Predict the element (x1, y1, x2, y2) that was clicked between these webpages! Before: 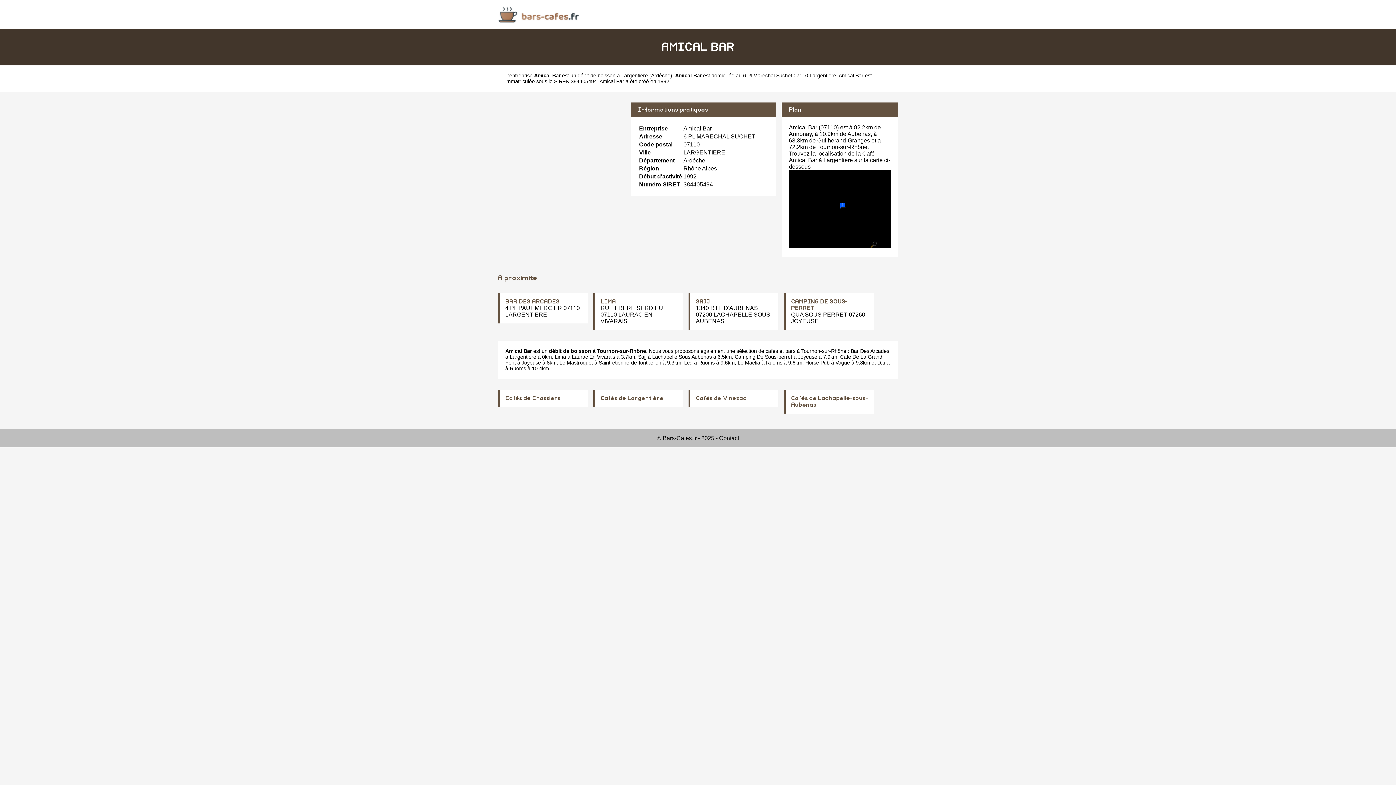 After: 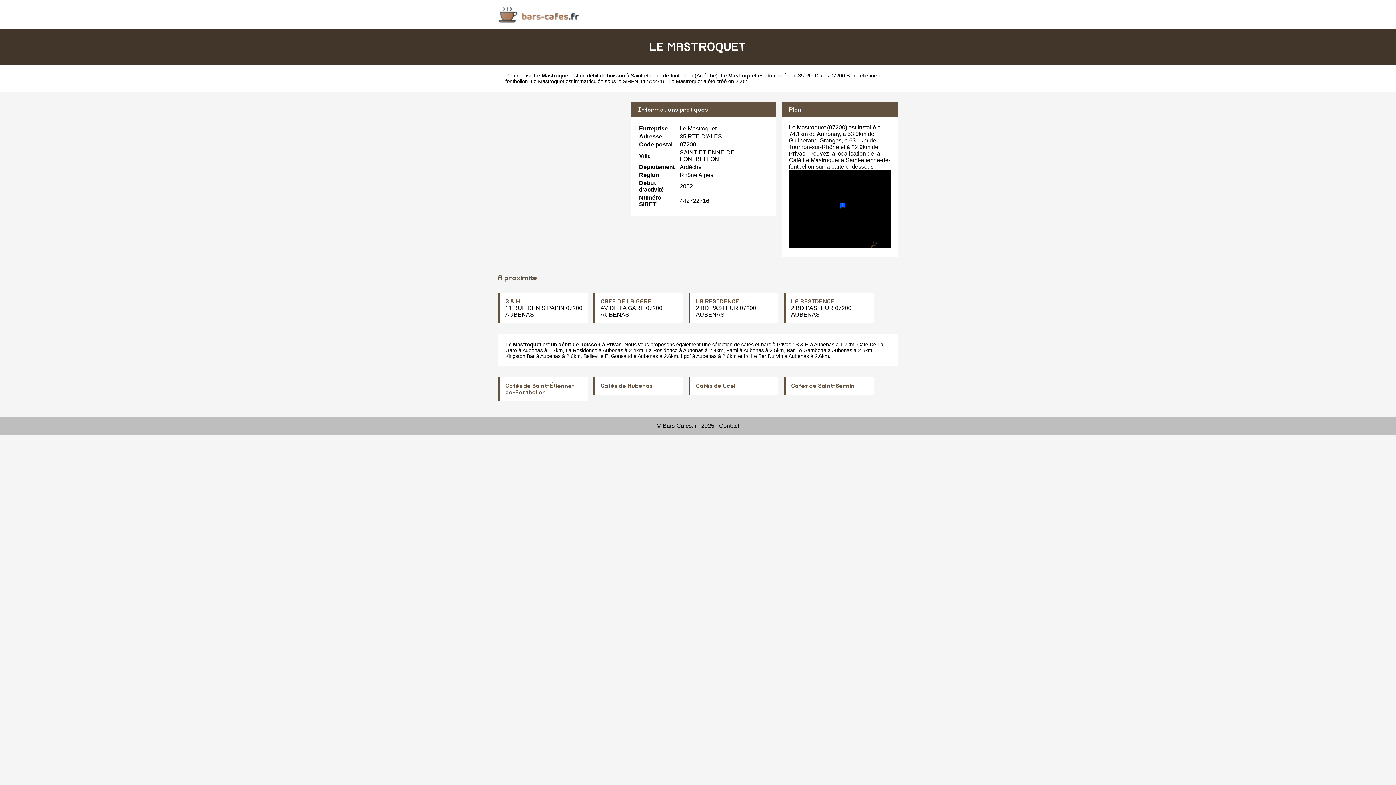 Action: label: Le Mastroquet bbox: (559, 360, 593, 365)